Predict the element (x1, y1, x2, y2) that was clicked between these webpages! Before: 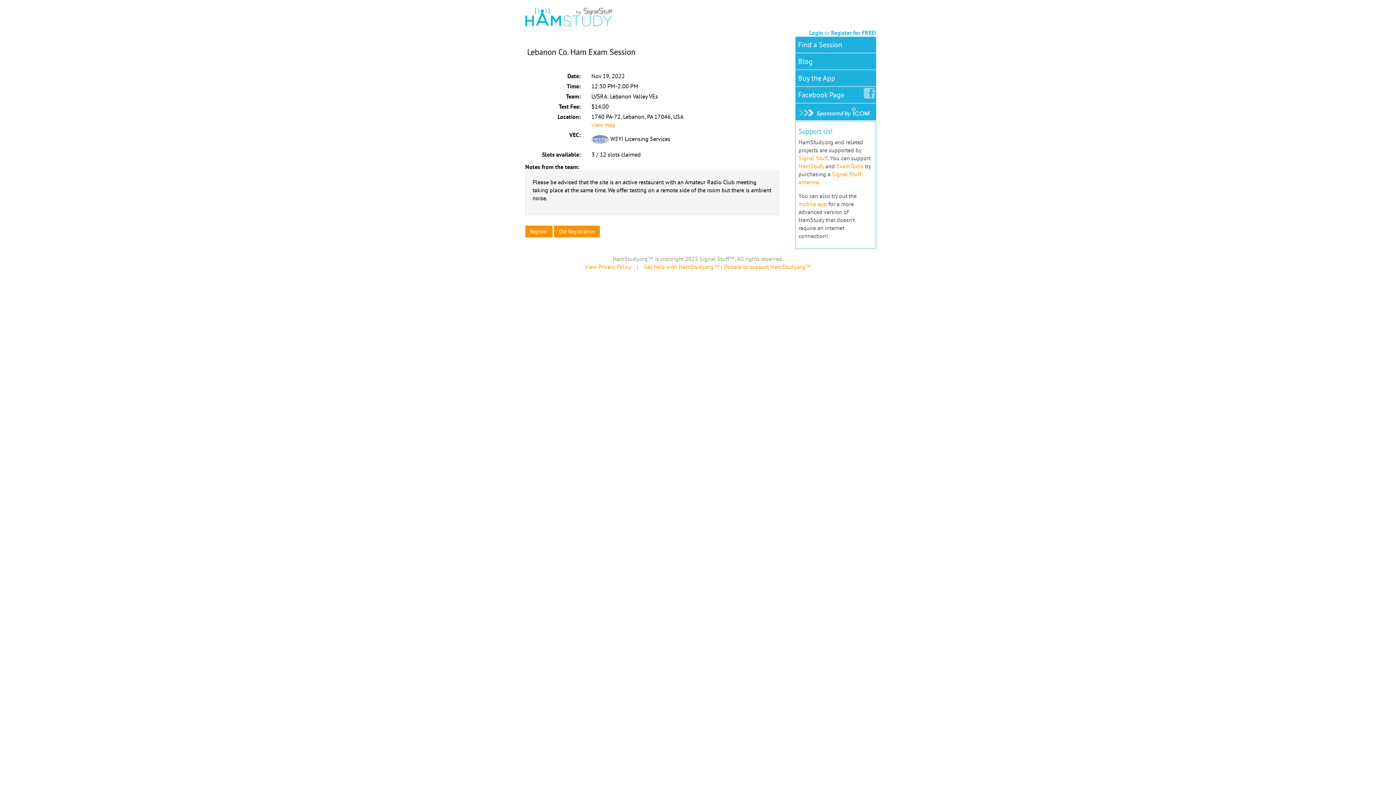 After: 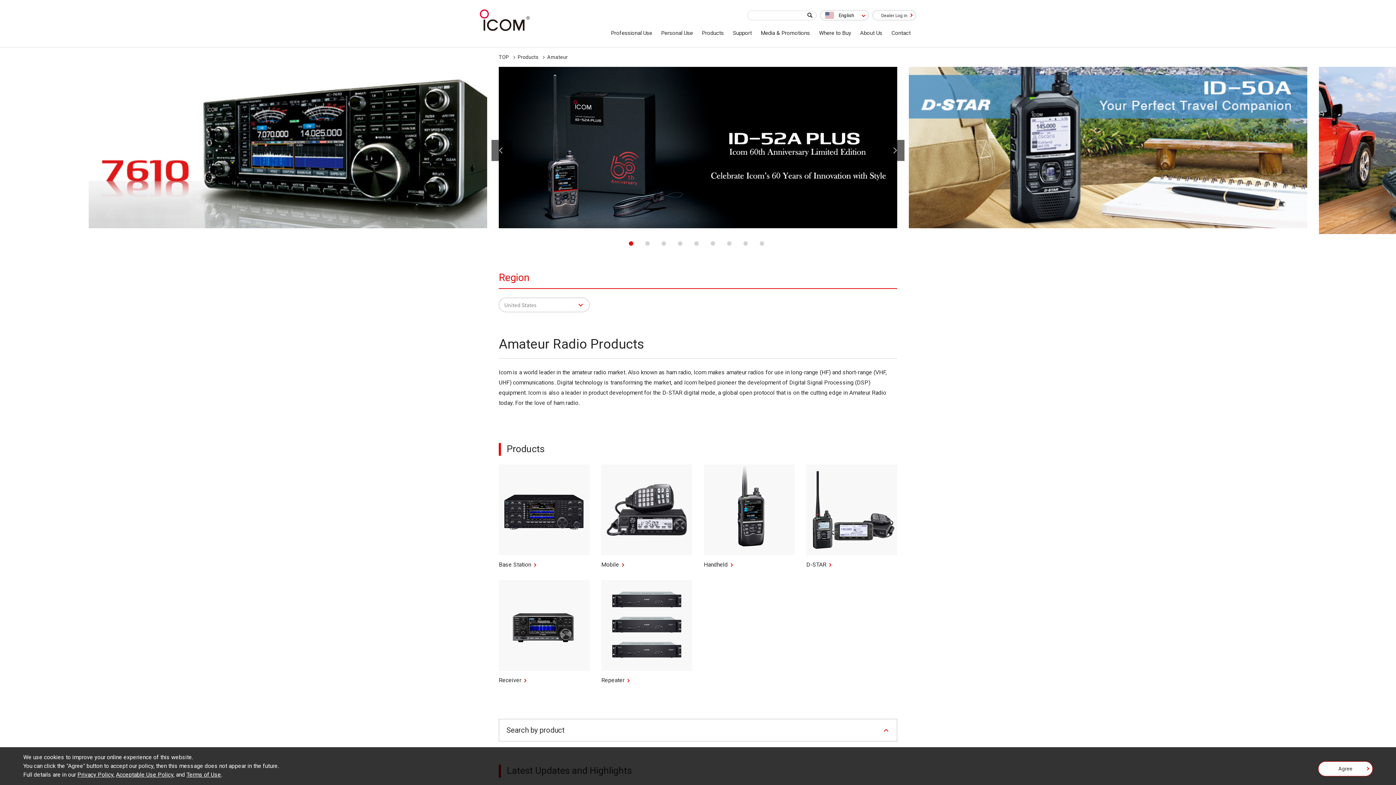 Action: bbox: (795, 103, 876, 120)